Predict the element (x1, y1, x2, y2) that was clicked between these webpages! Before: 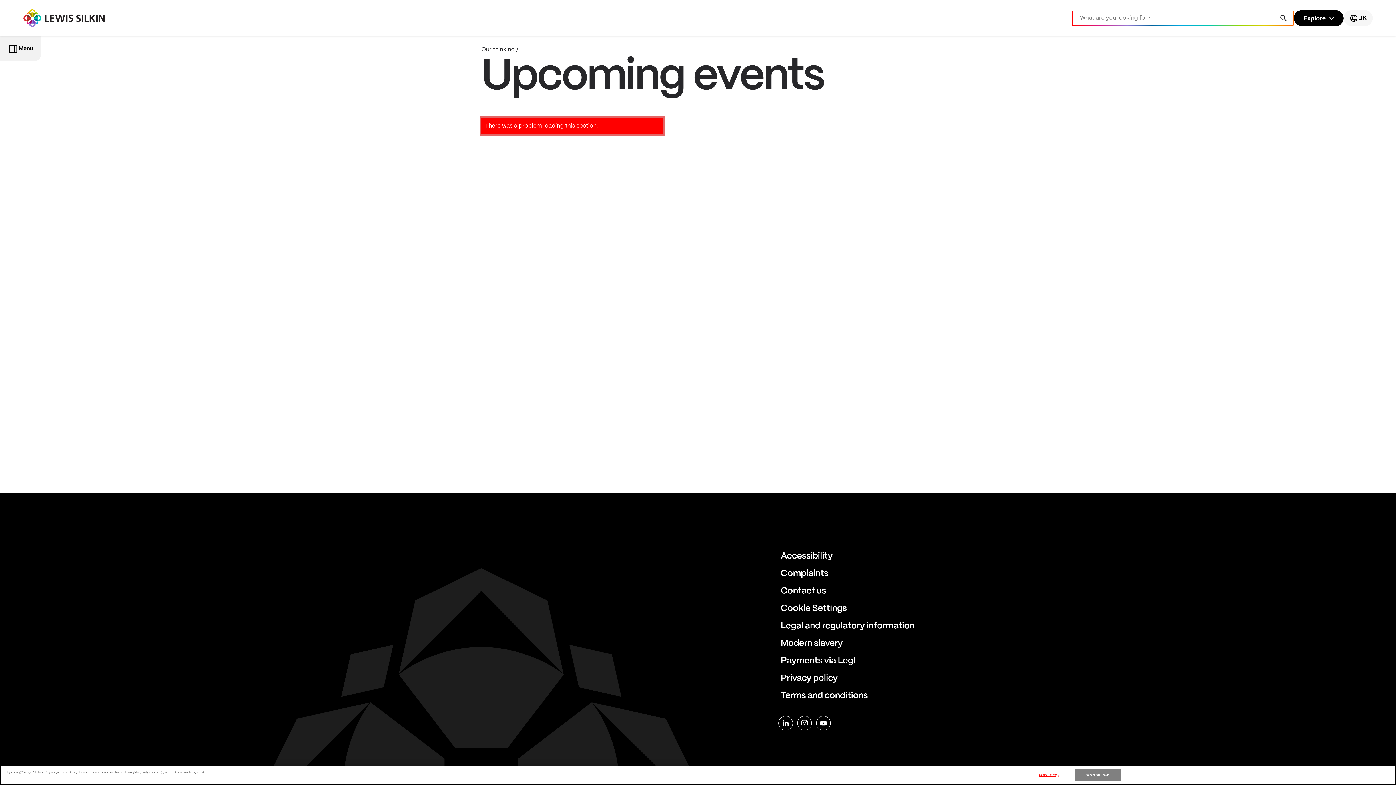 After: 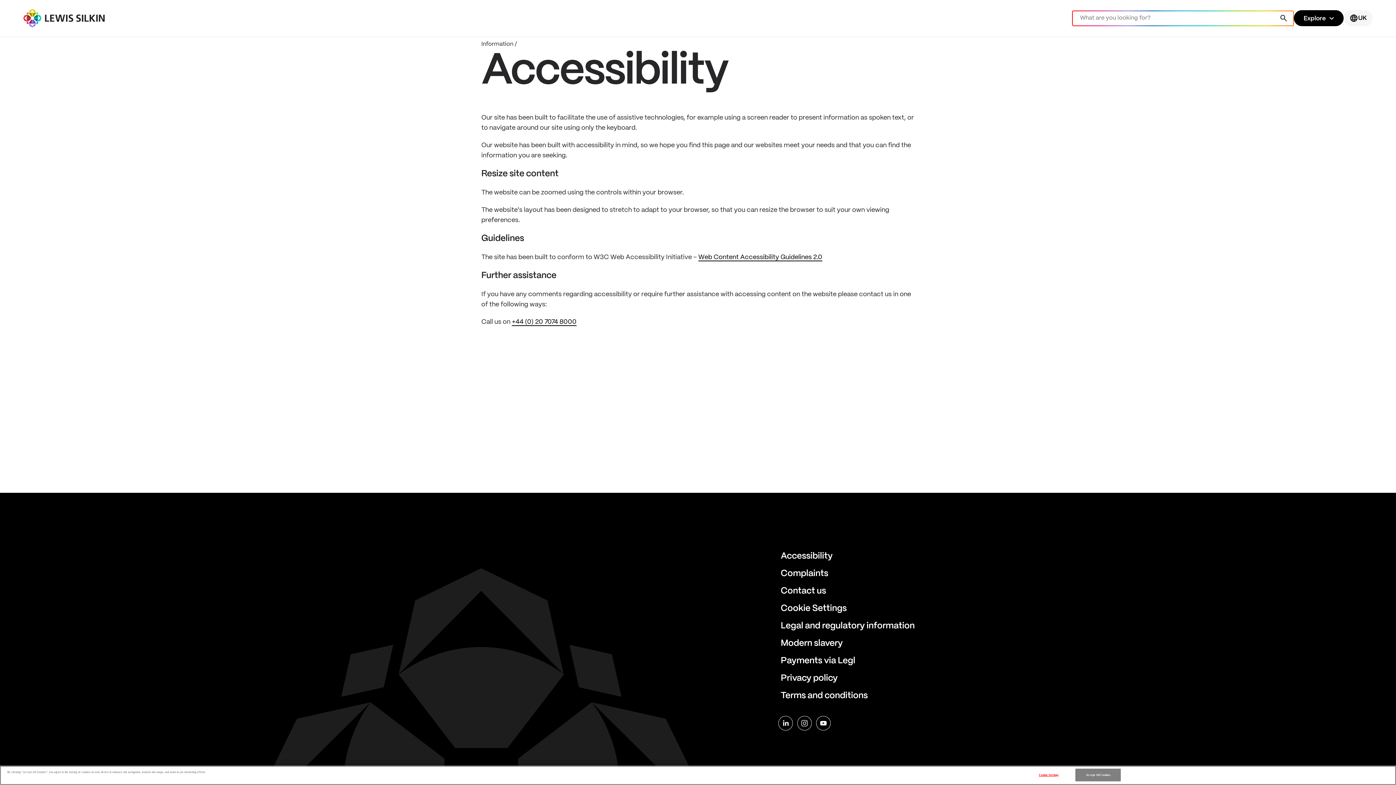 Action: bbox: (780, 544, 914, 562) label: Accessibility